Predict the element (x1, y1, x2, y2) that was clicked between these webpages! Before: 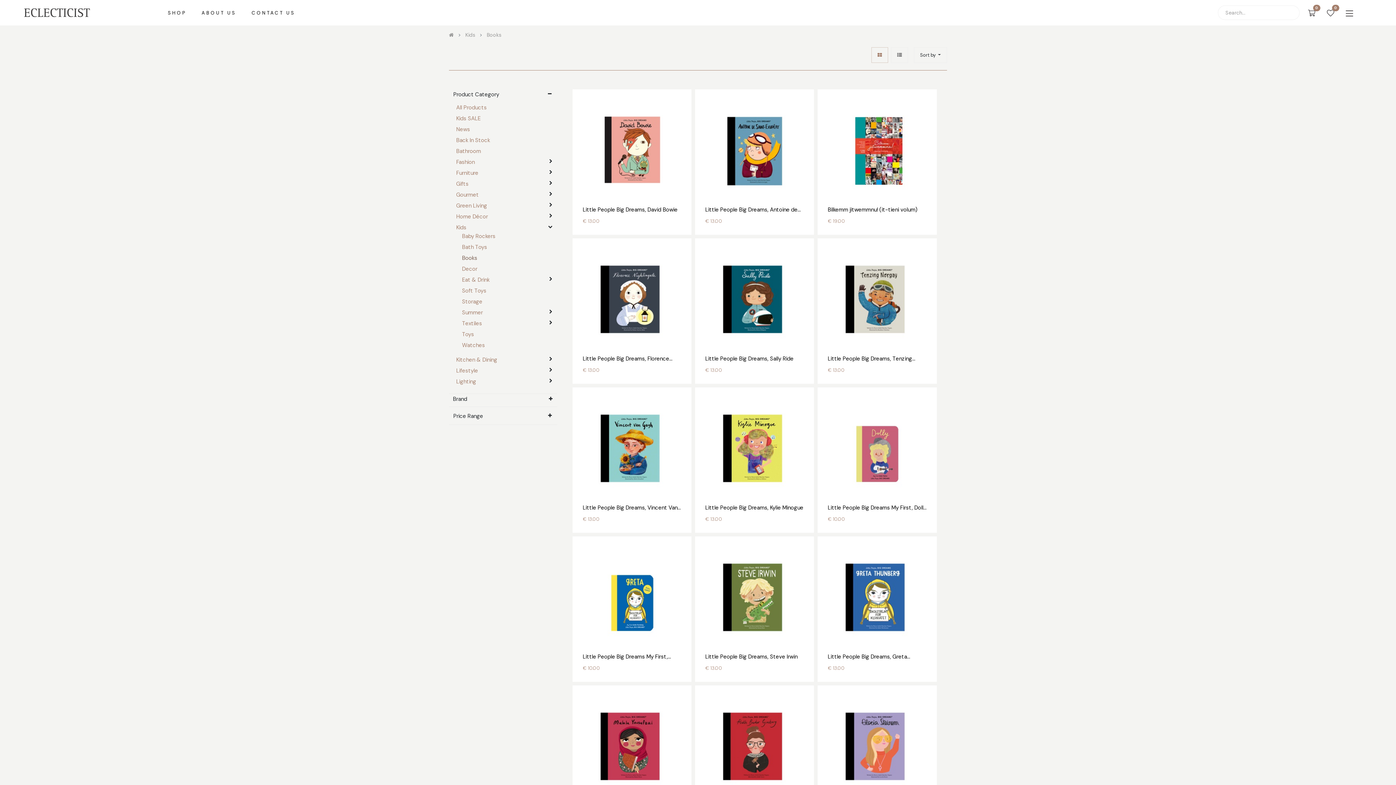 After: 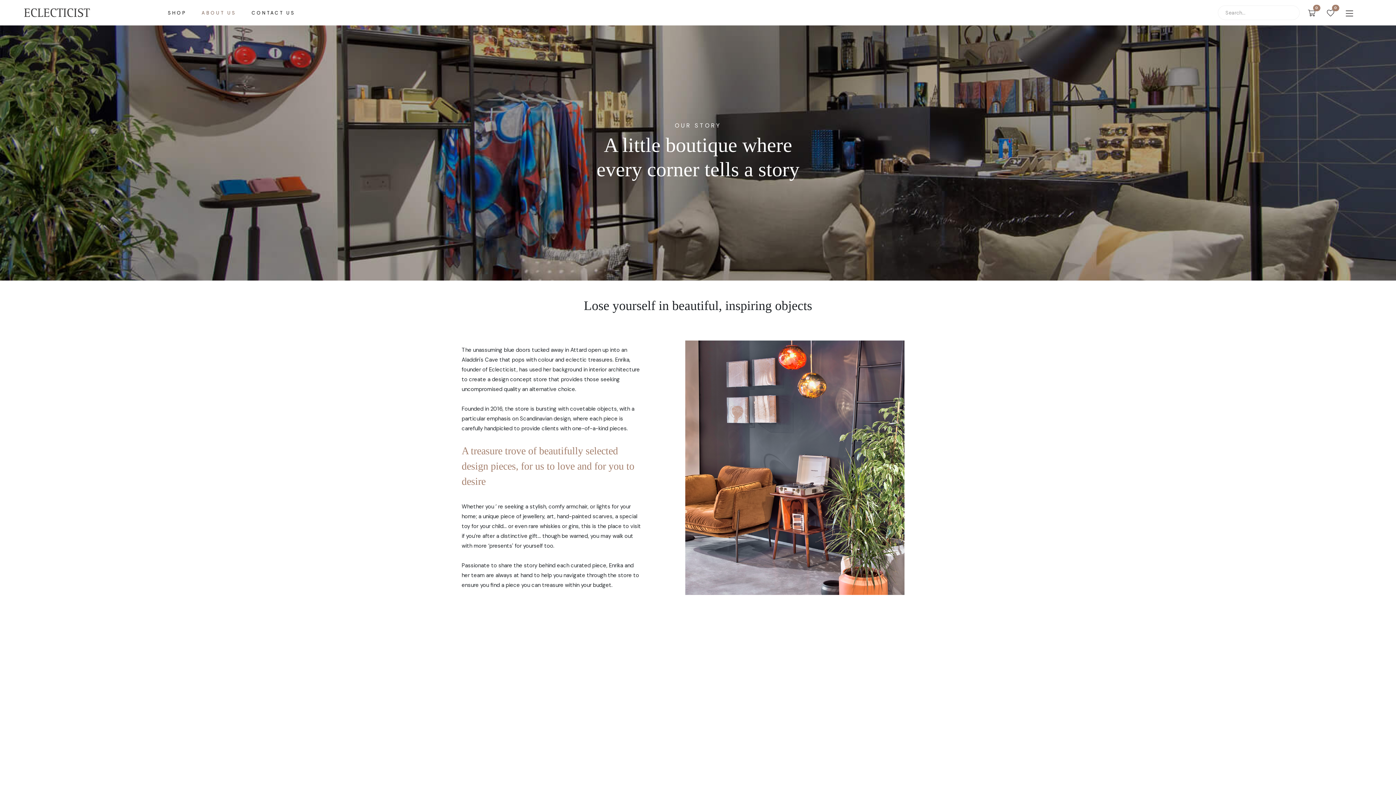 Action: label: ABOUT US bbox: (197, 3, 240, 18)